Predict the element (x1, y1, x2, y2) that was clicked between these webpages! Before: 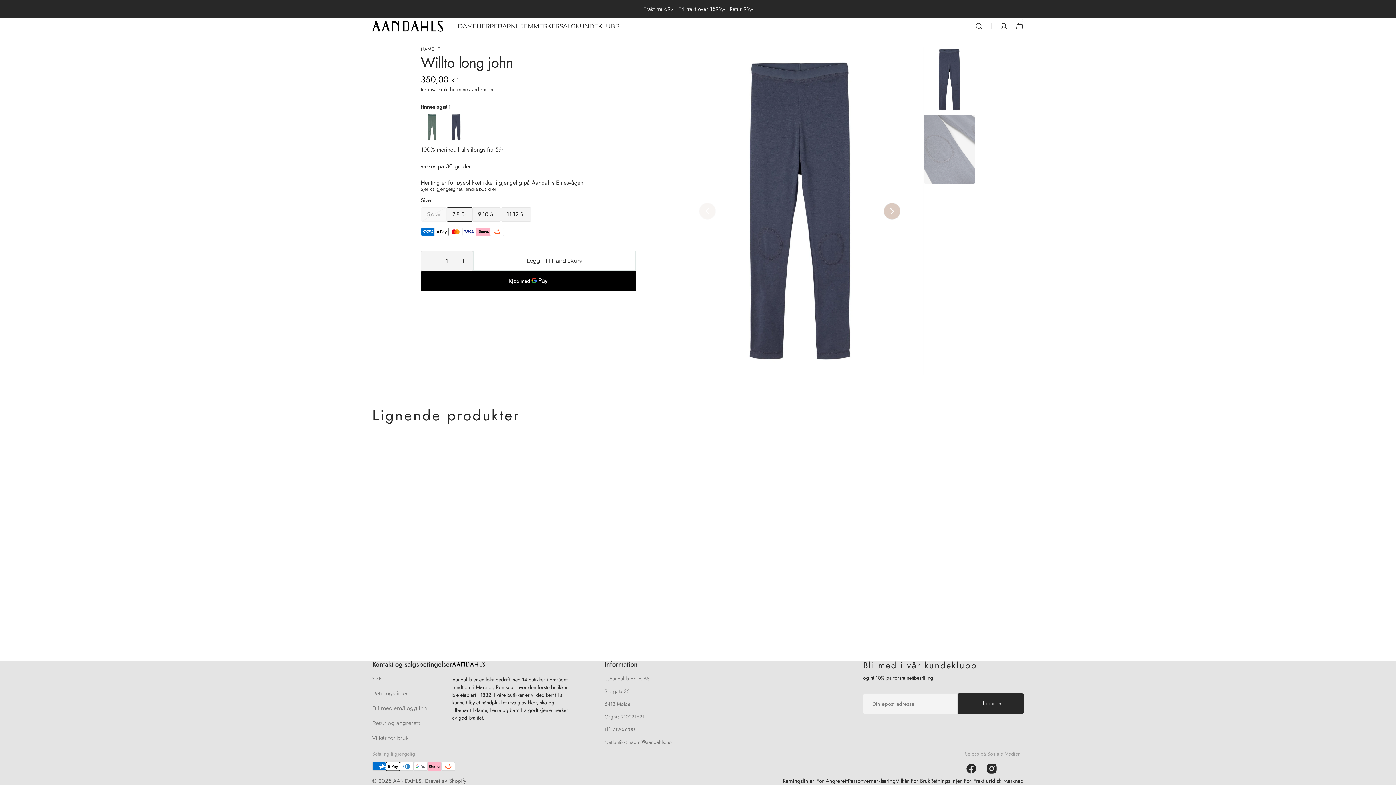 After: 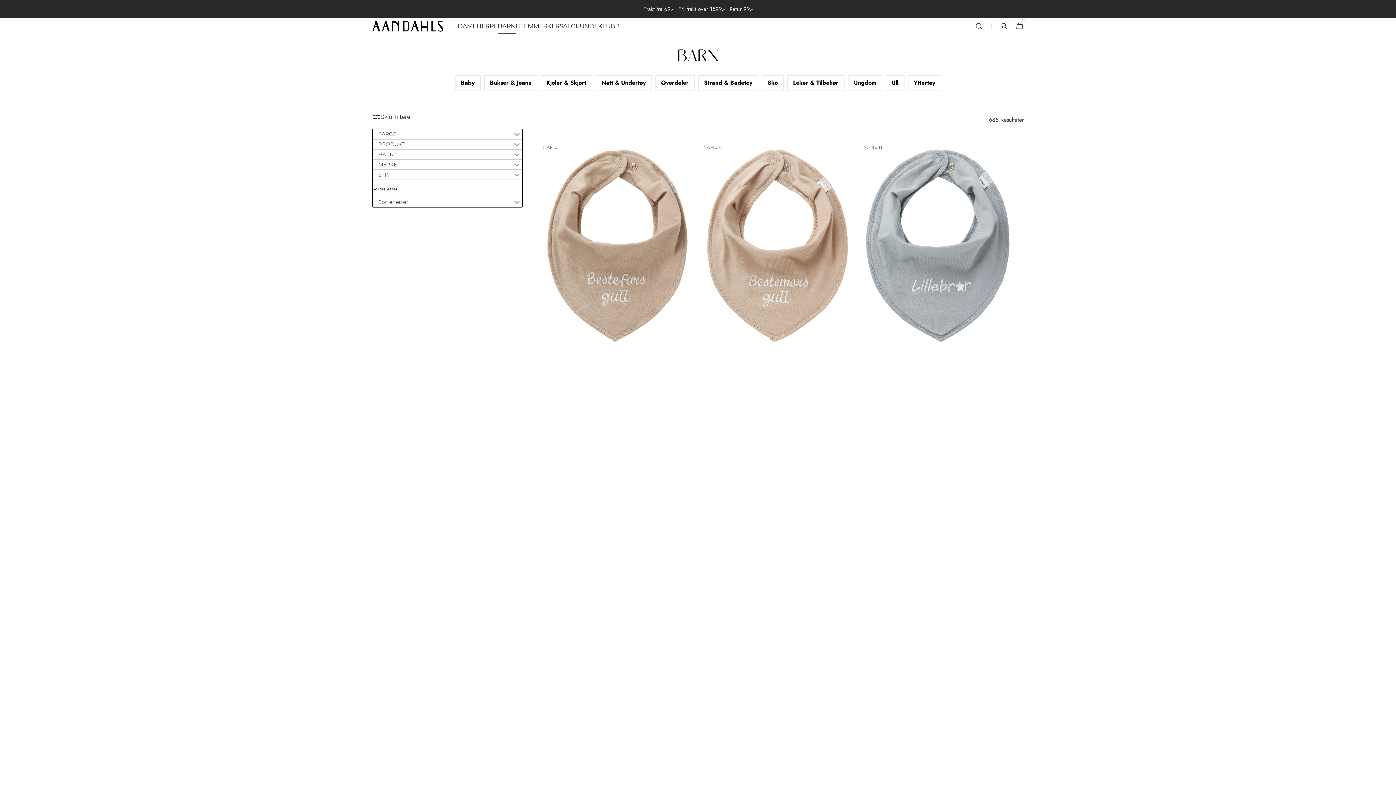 Action: bbox: (497, 18, 515, 34) label: BARN